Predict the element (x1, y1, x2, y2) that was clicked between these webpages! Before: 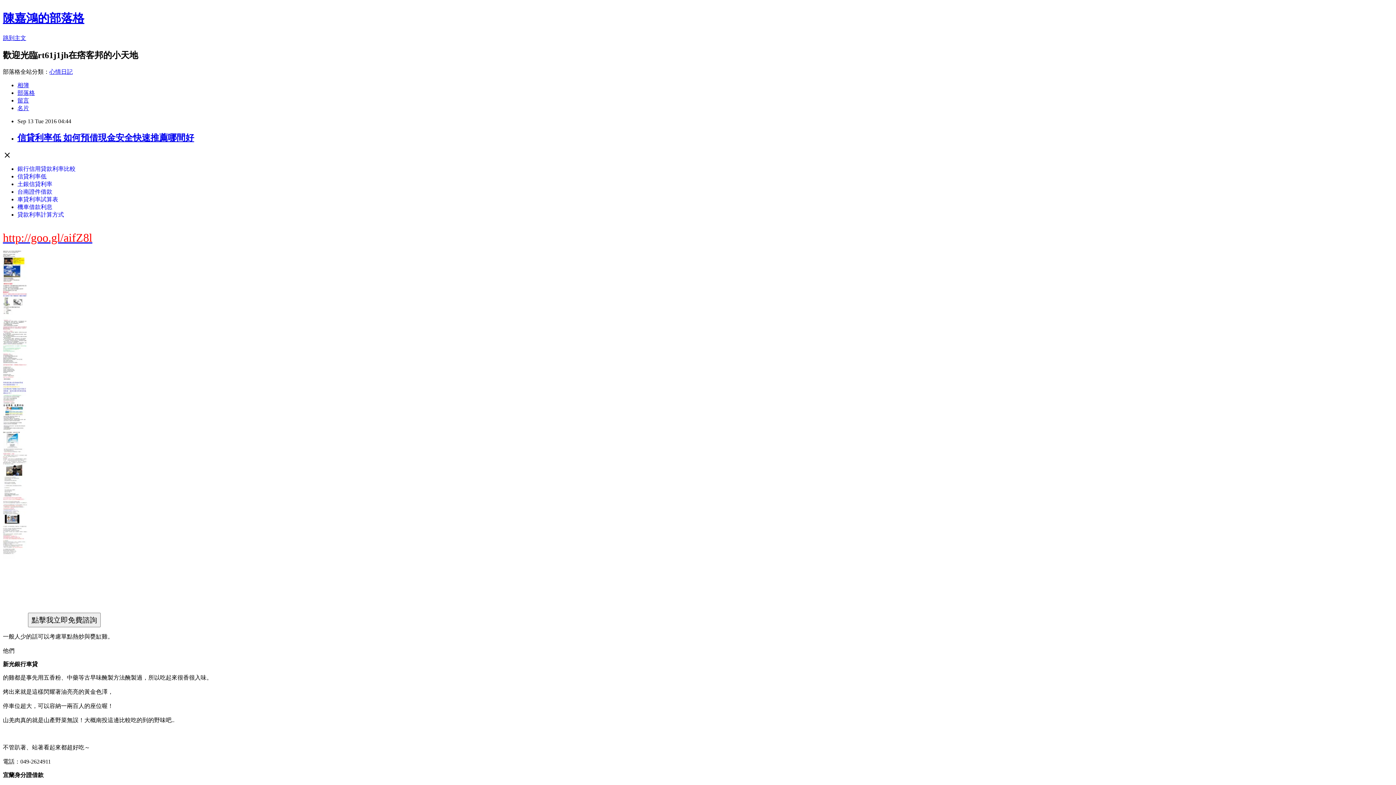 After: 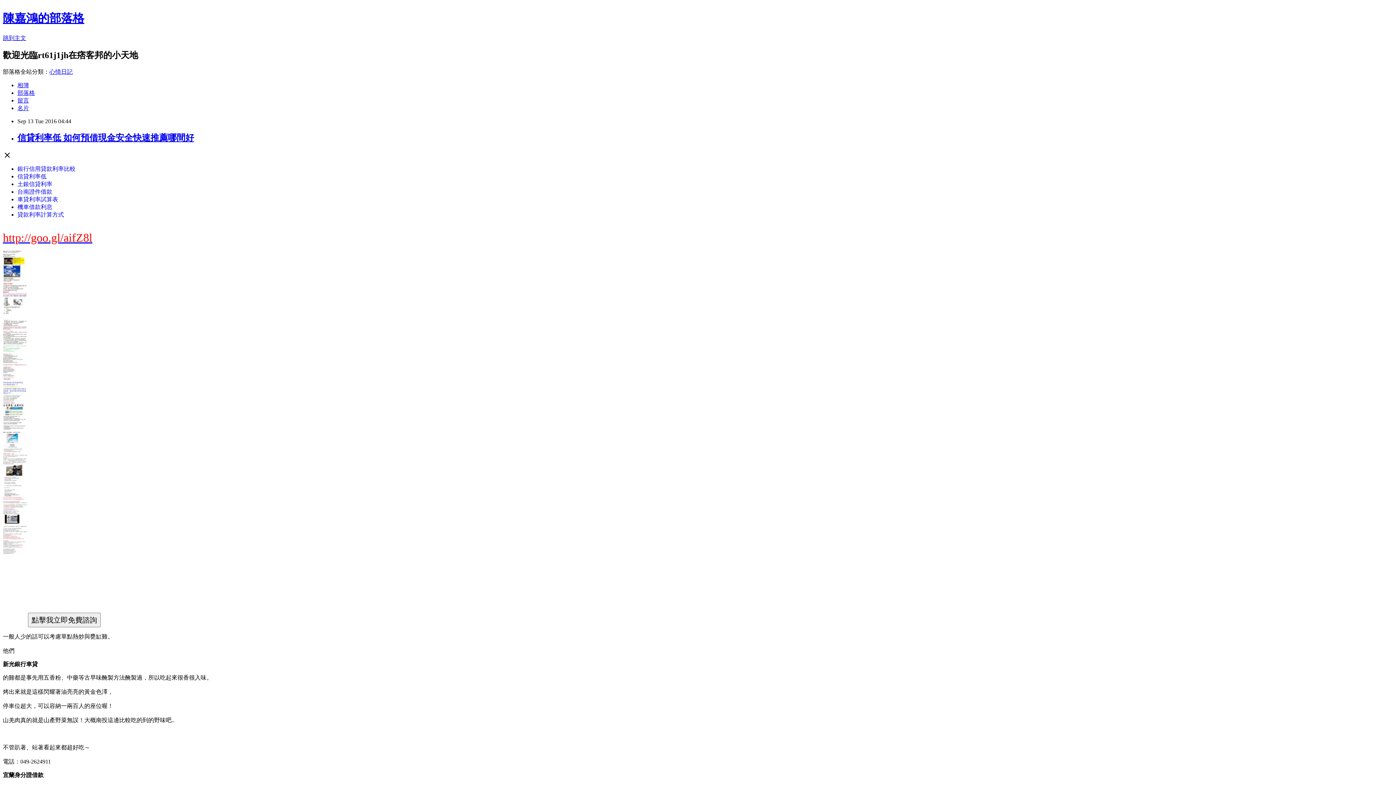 Action: label: http://goo.gl/aifZ8l bbox: (2, 231, 92, 244)